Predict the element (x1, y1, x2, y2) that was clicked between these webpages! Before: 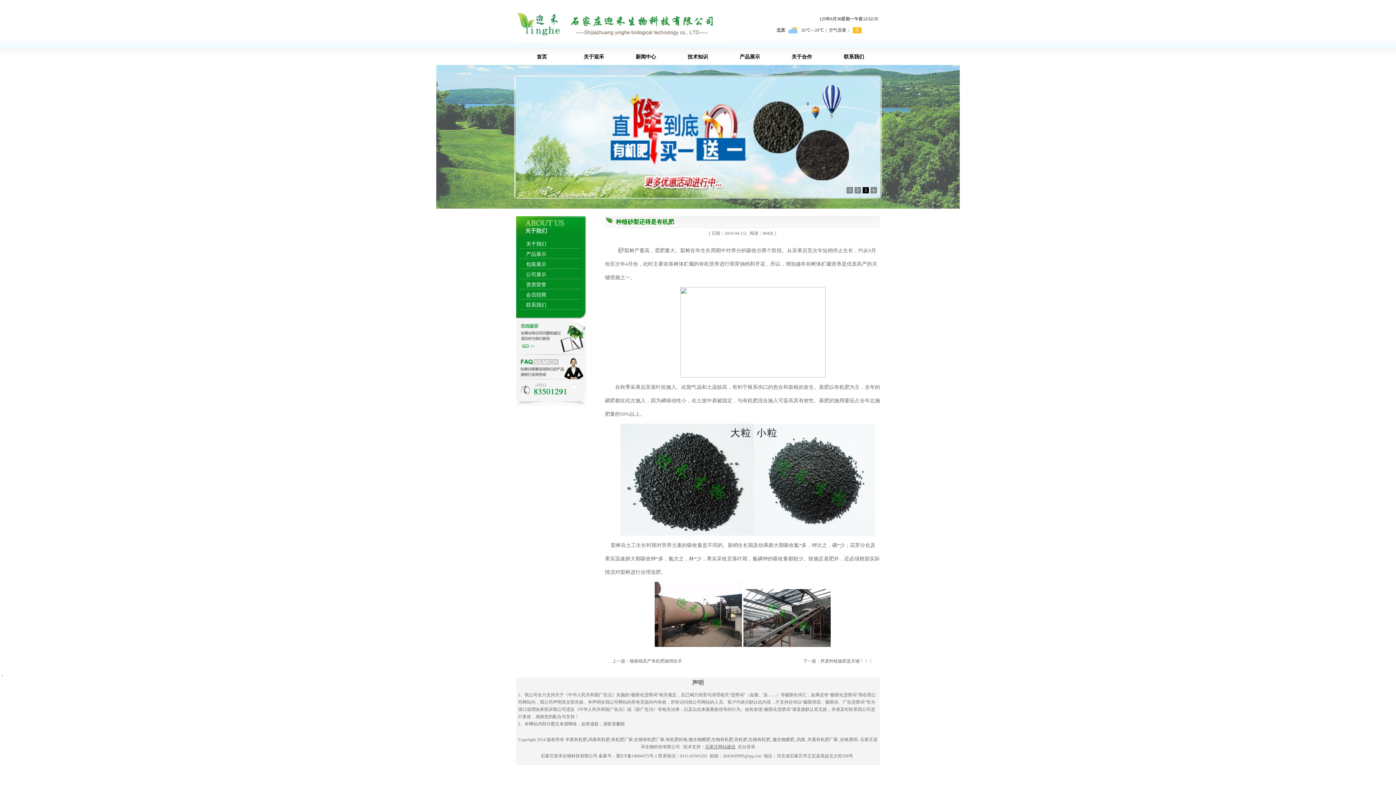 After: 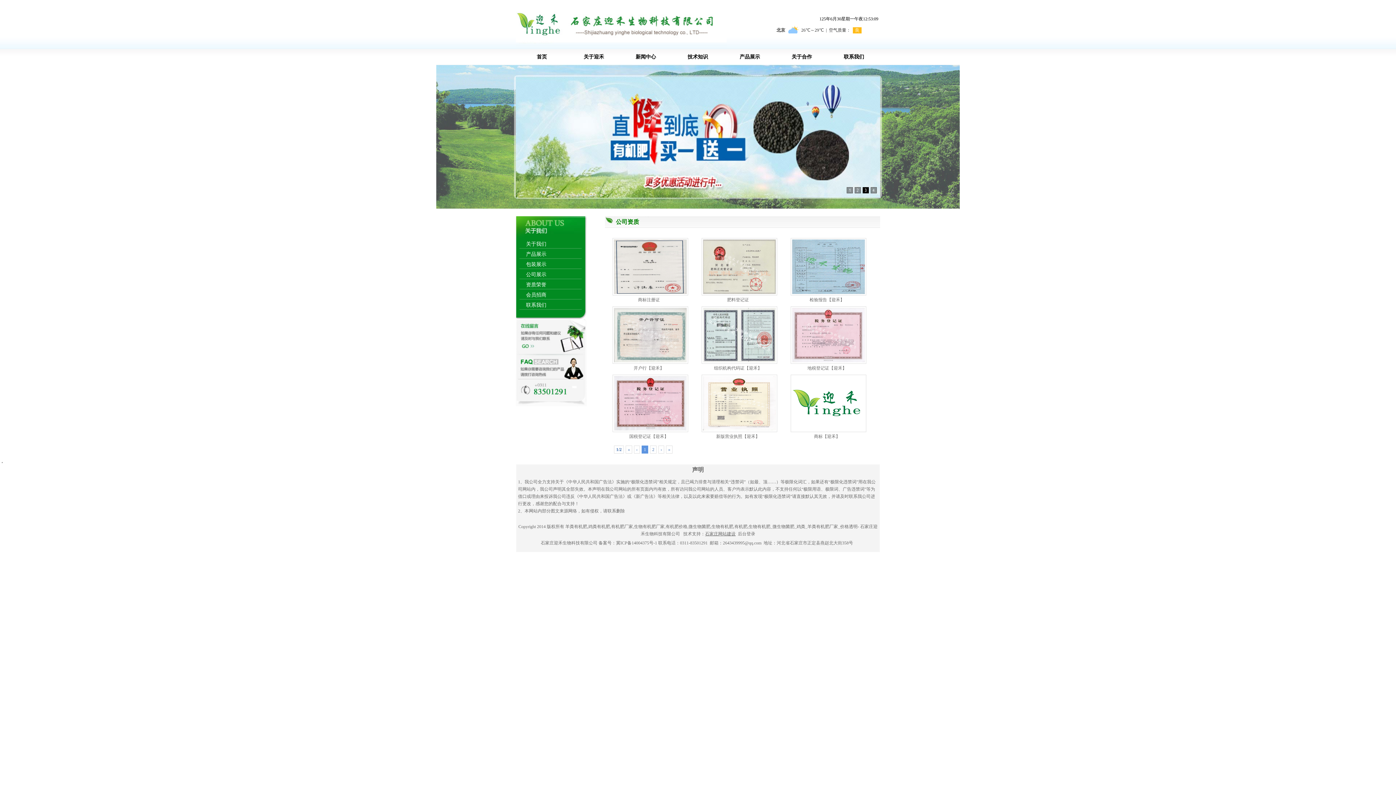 Action: bbox: (516, 280, 586, 290) label:        资质荣誉